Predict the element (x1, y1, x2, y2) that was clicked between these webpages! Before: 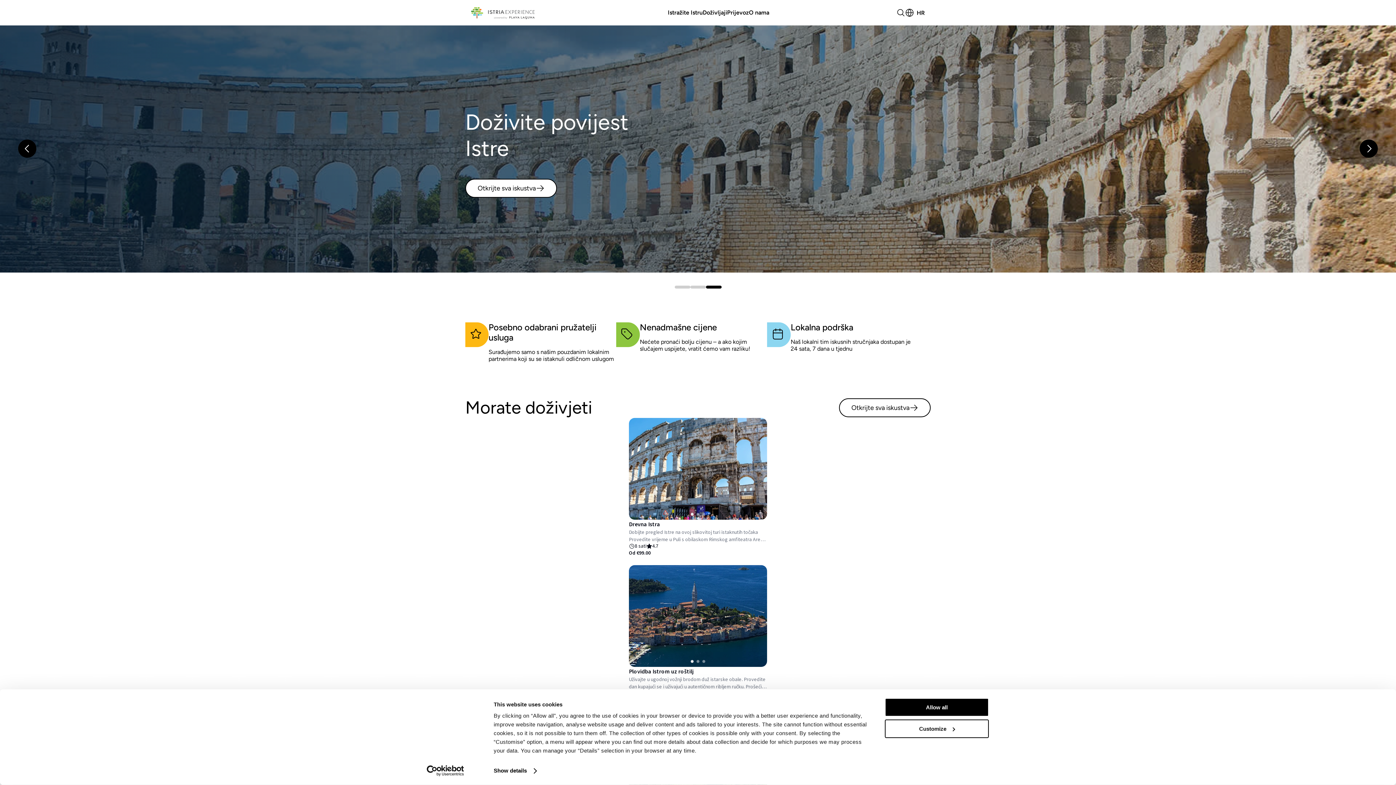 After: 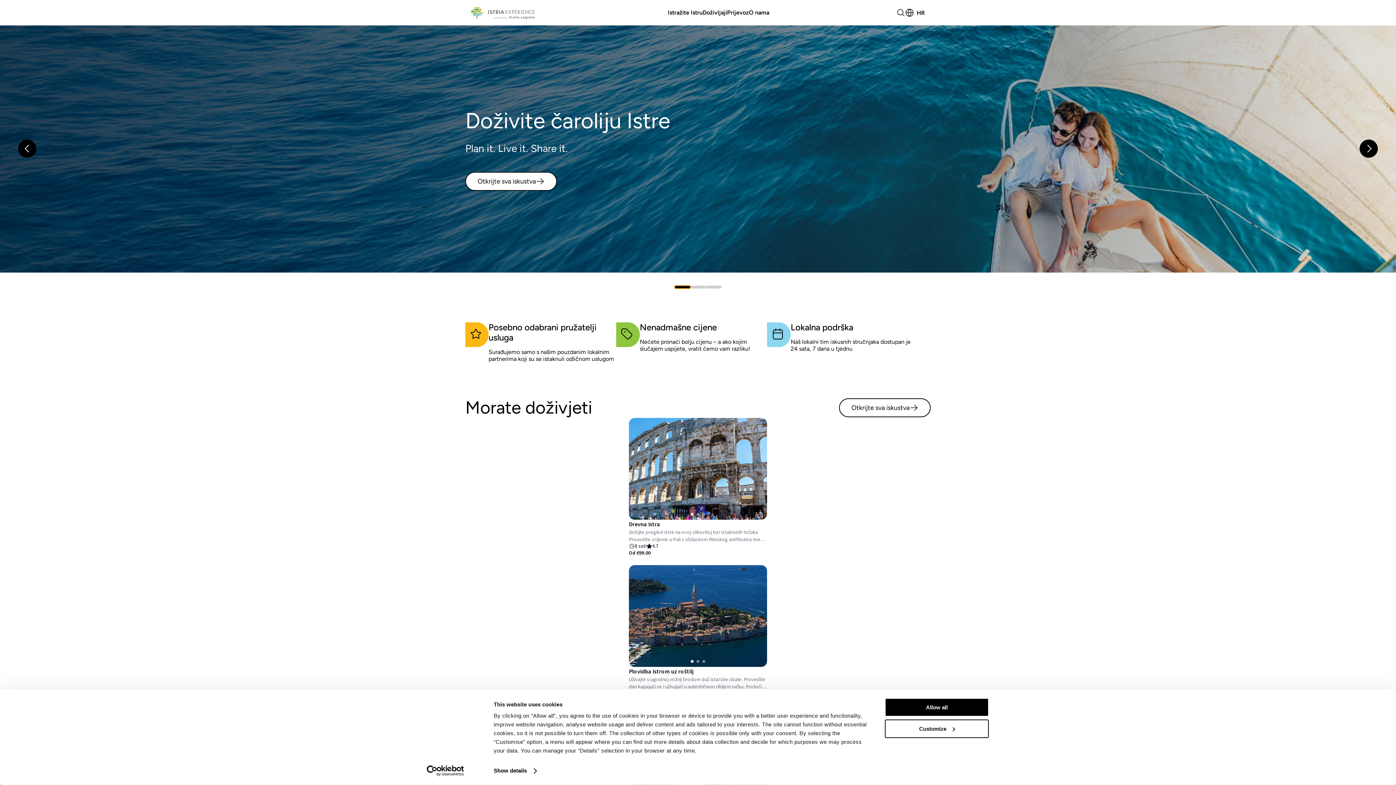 Action: label: slider.slide 0 bbox: (674, 285, 690, 288)